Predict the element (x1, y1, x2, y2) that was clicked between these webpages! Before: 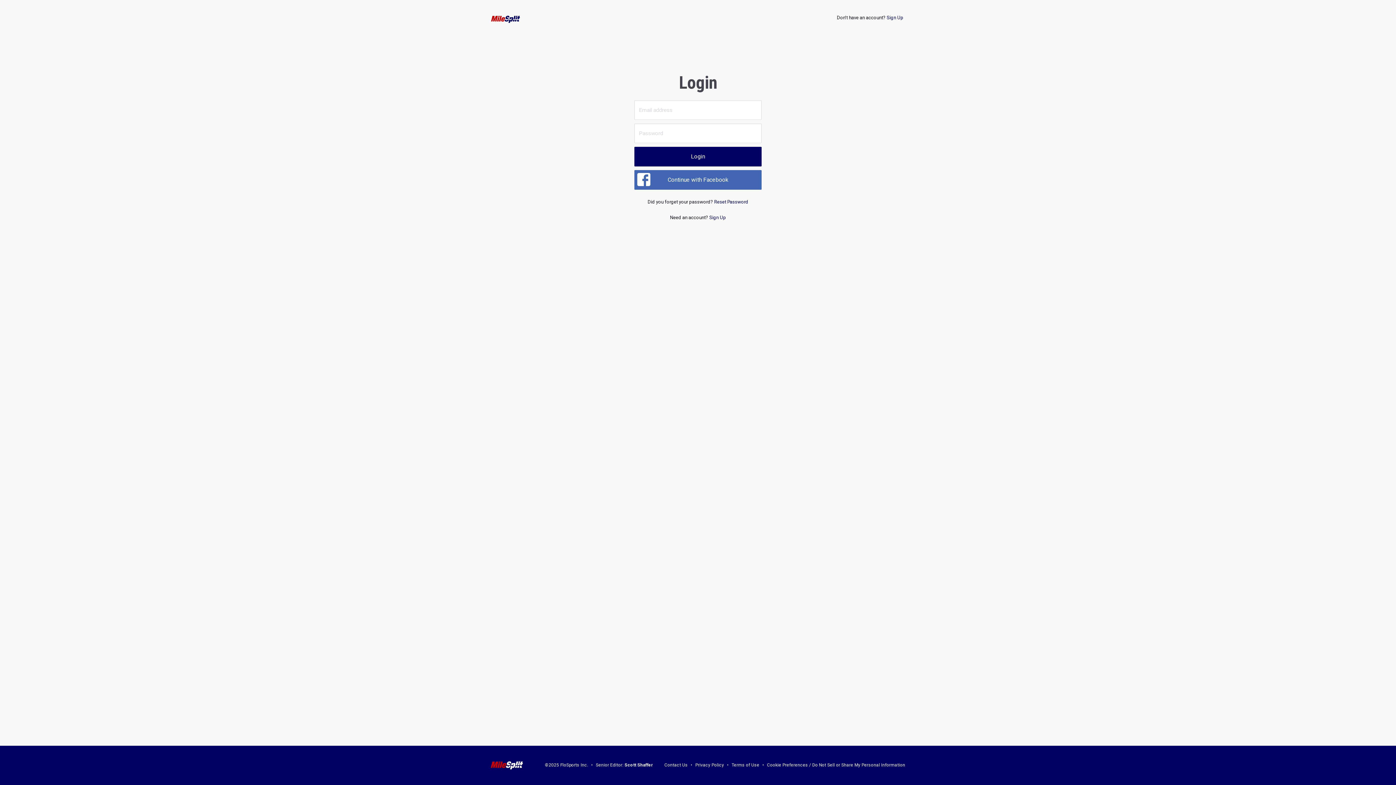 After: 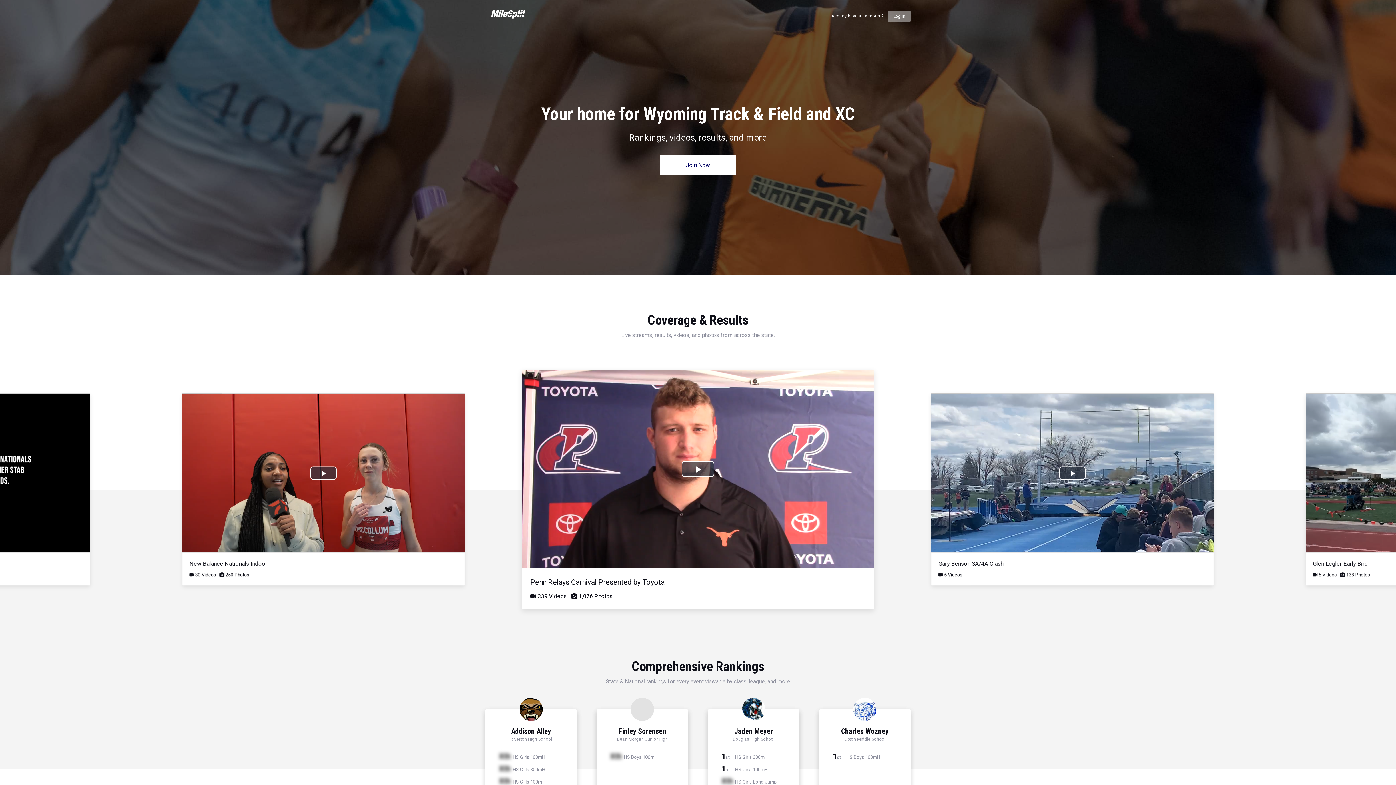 Action: bbox: (886, 14, 903, 20) label: Sign Up